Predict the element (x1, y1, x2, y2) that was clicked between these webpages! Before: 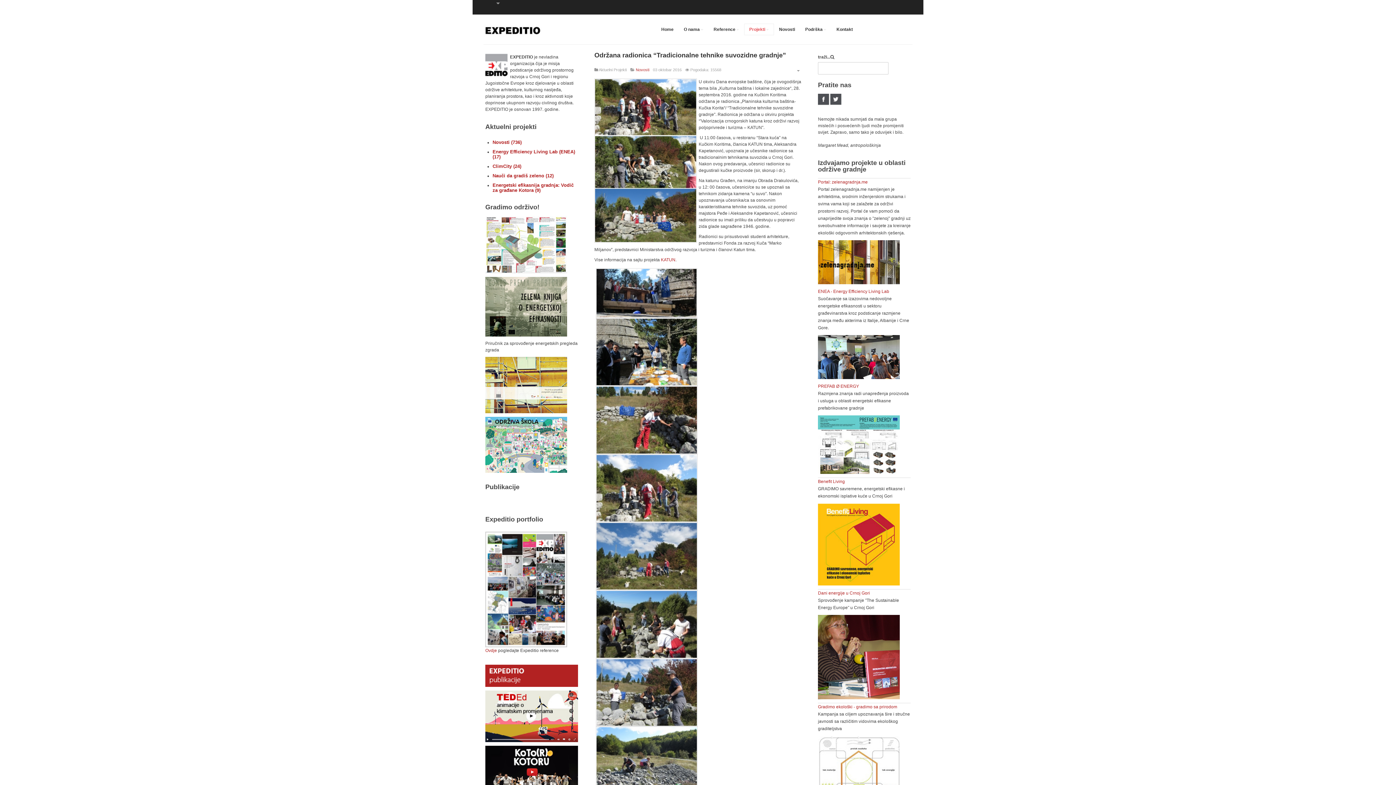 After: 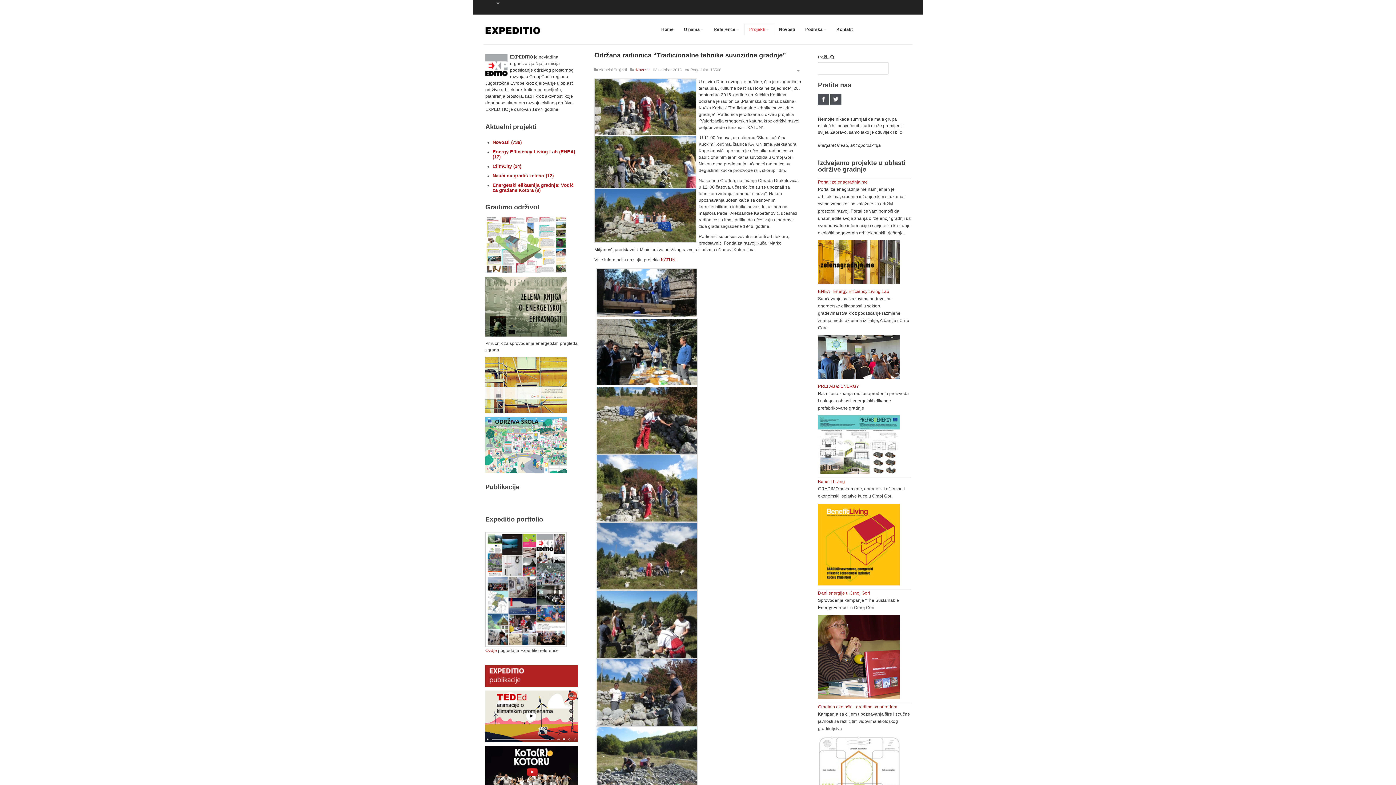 Action: bbox: (485, 382, 567, 387)